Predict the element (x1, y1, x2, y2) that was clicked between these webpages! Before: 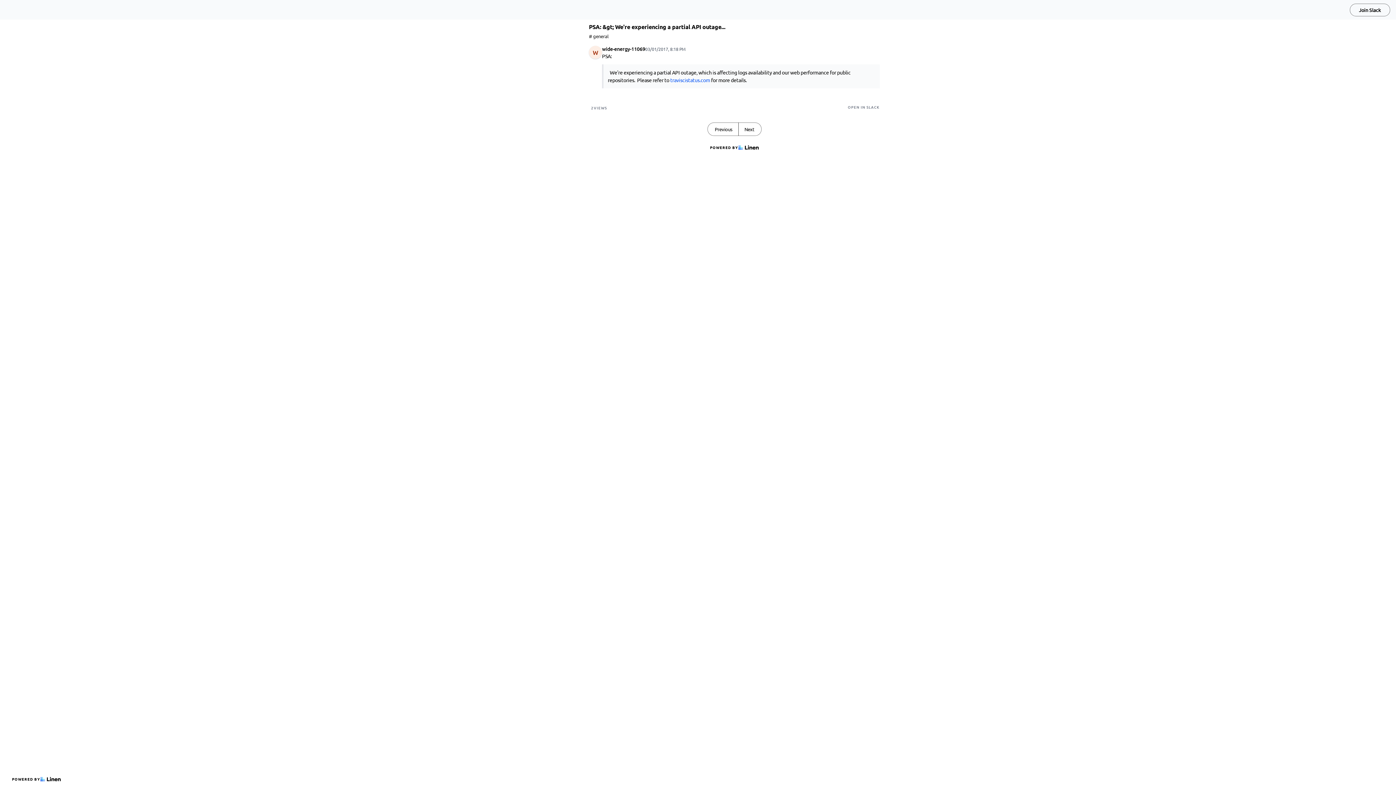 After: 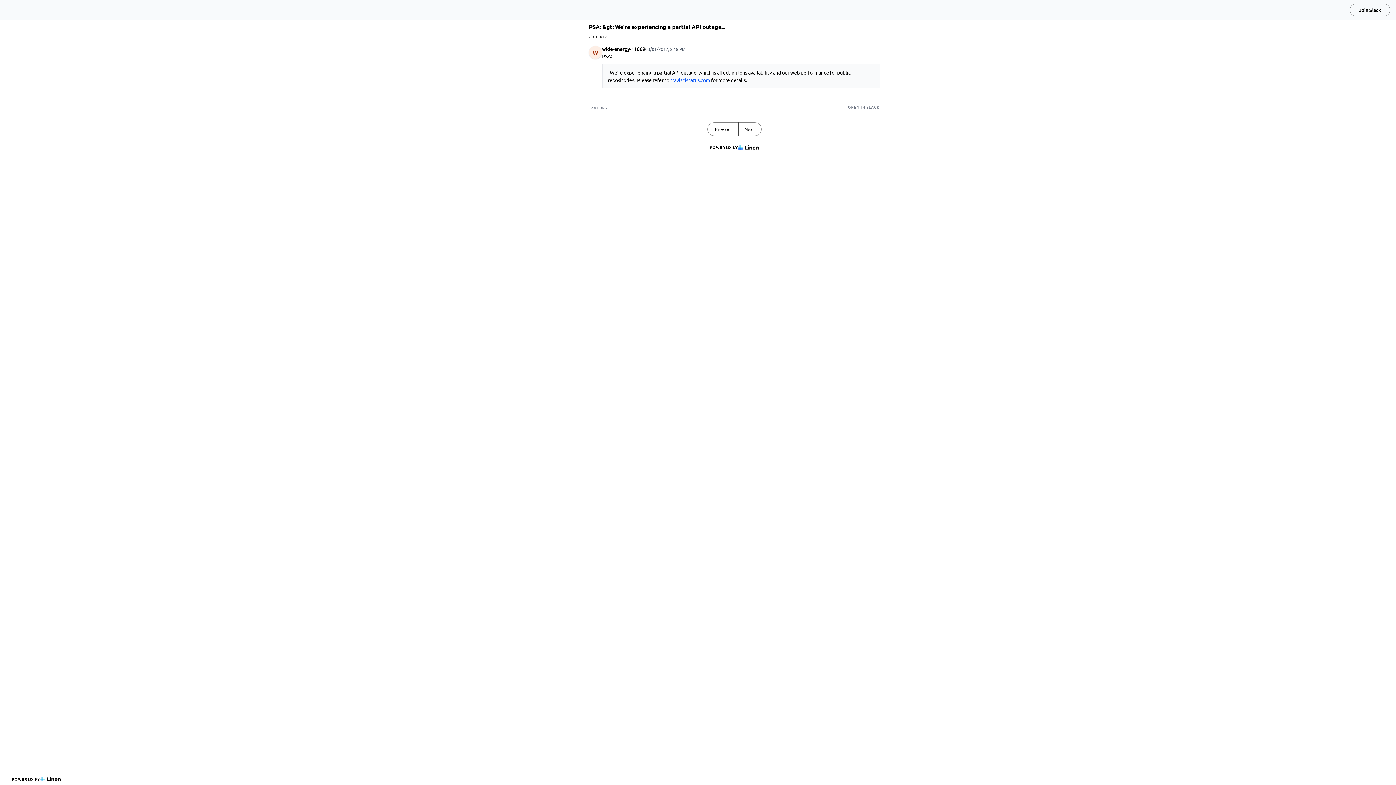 Action: bbox: (848, 104, 880, 109) label: OPEN IN SLACK